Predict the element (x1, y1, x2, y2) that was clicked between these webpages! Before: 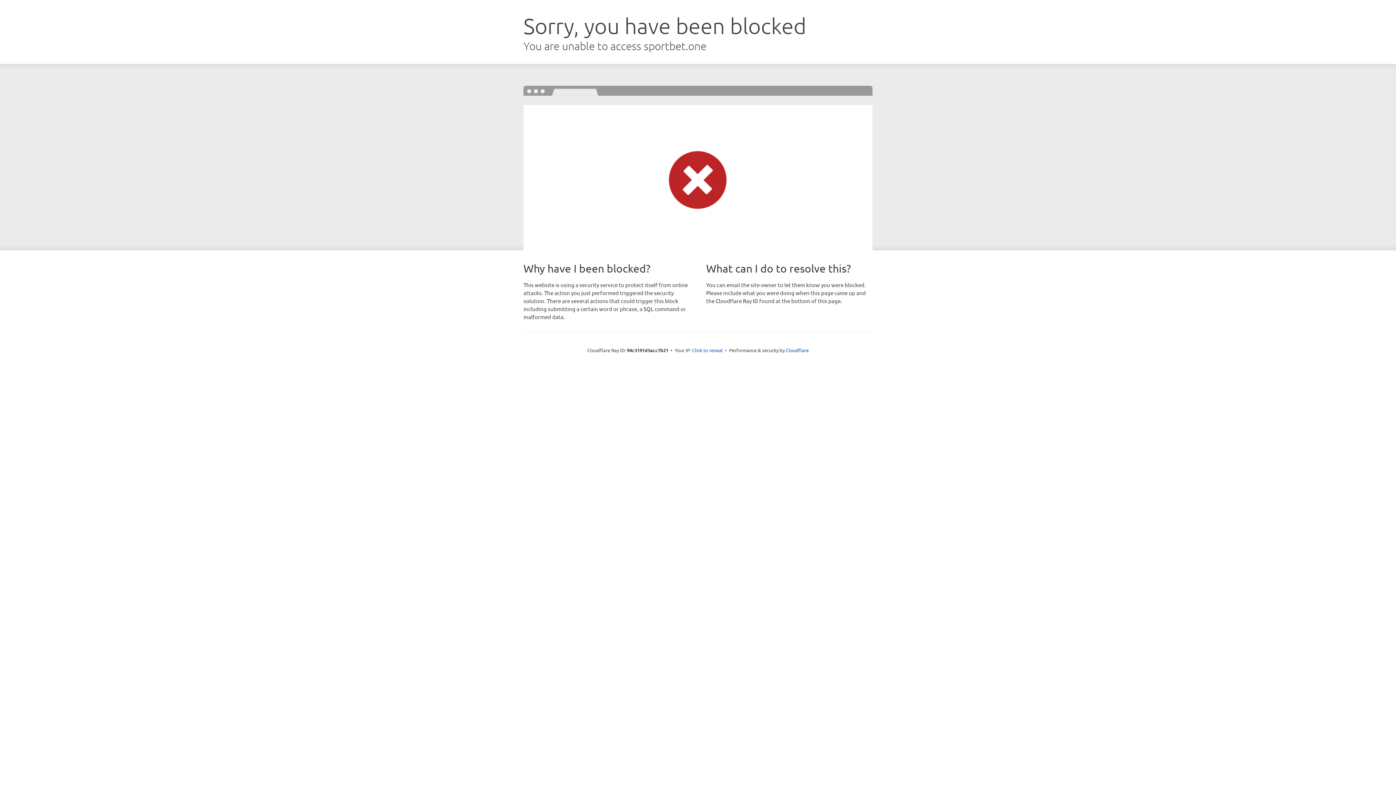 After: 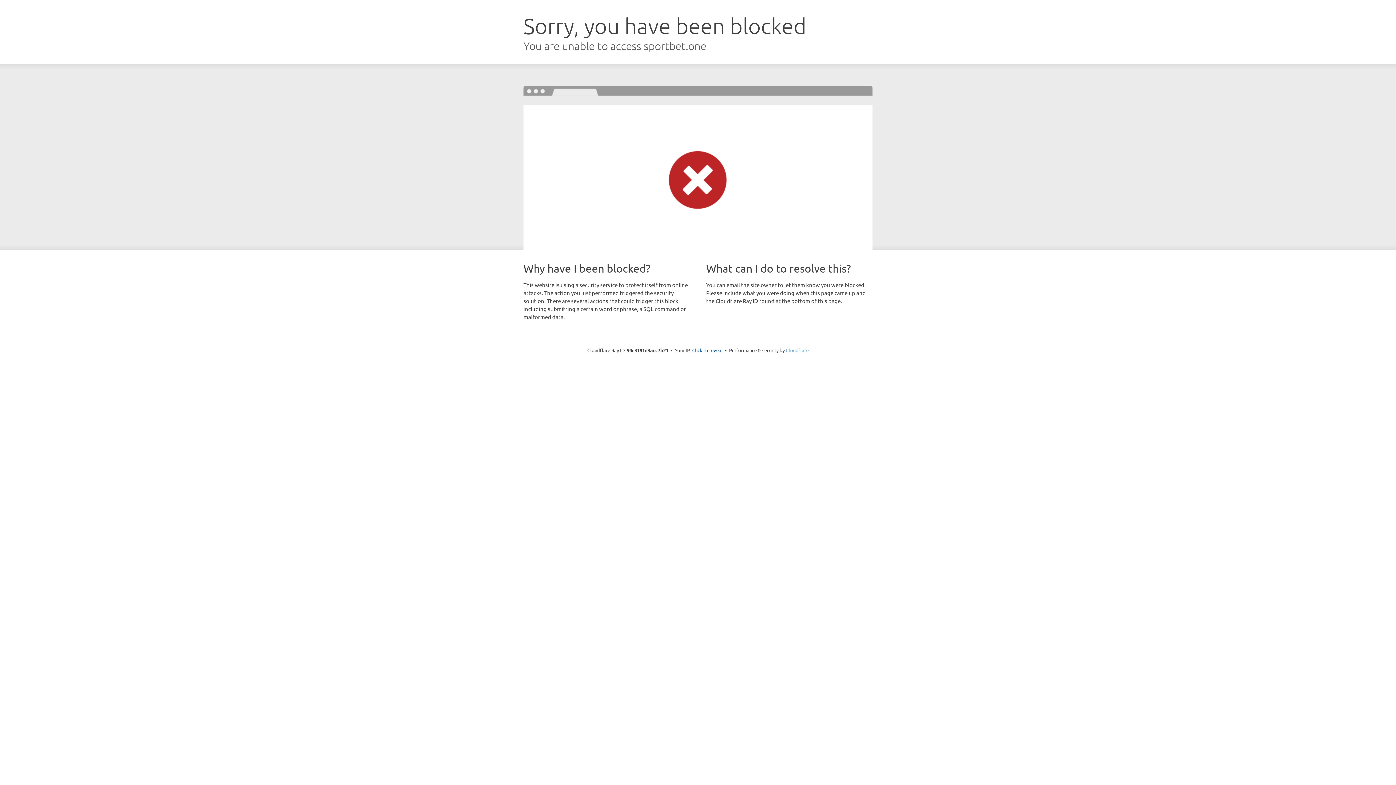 Action: label: Cloudflare bbox: (786, 347, 808, 353)